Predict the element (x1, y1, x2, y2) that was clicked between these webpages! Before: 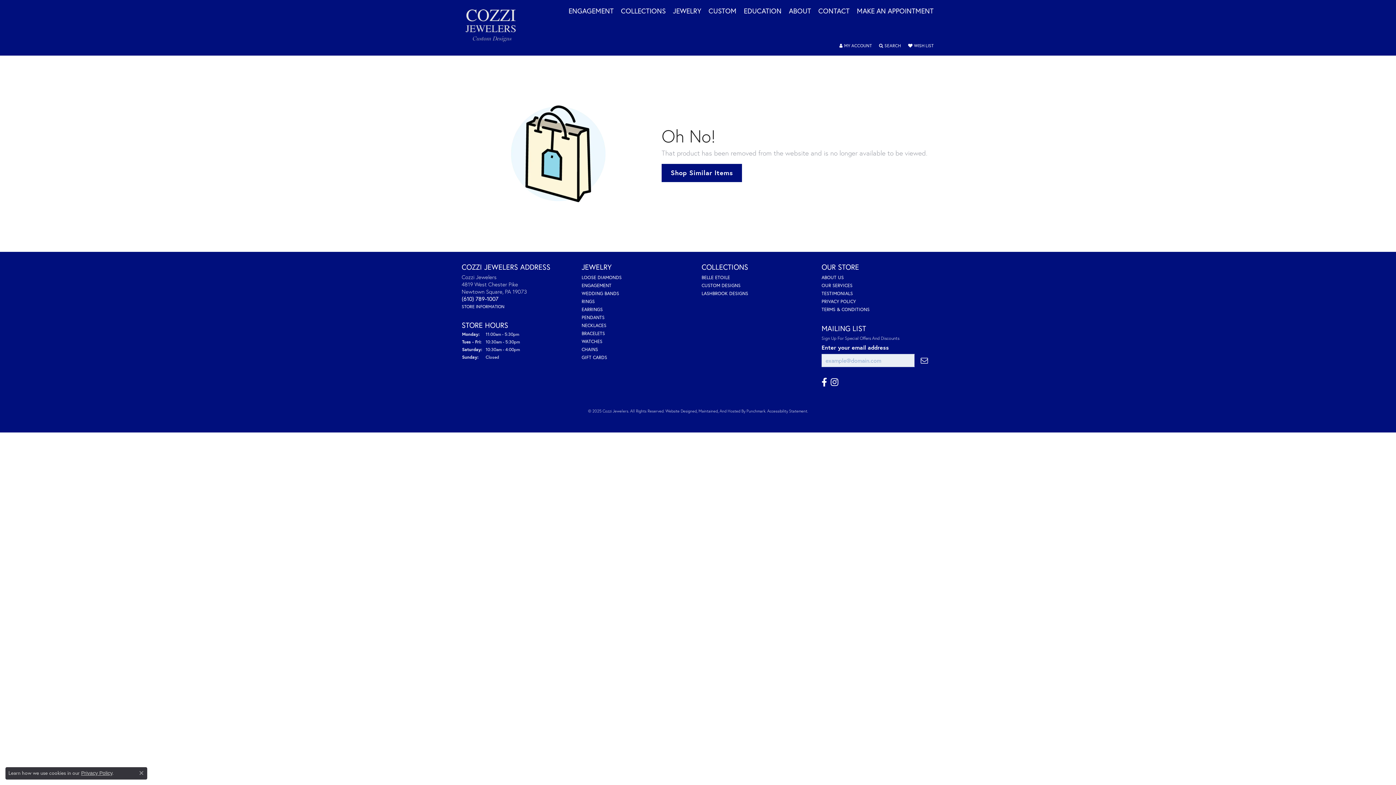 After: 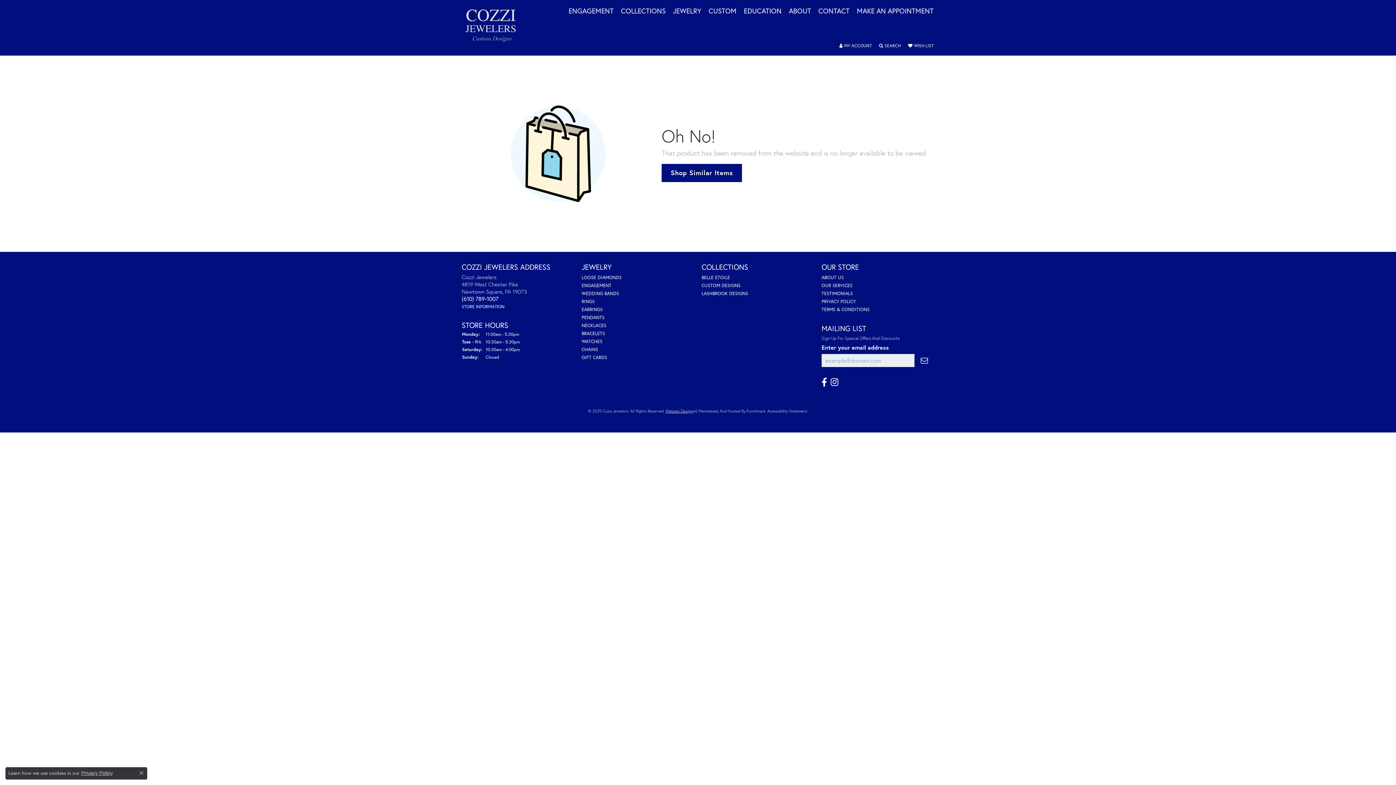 Action: label: Website designer bbox: (665, 408, 692, 413)